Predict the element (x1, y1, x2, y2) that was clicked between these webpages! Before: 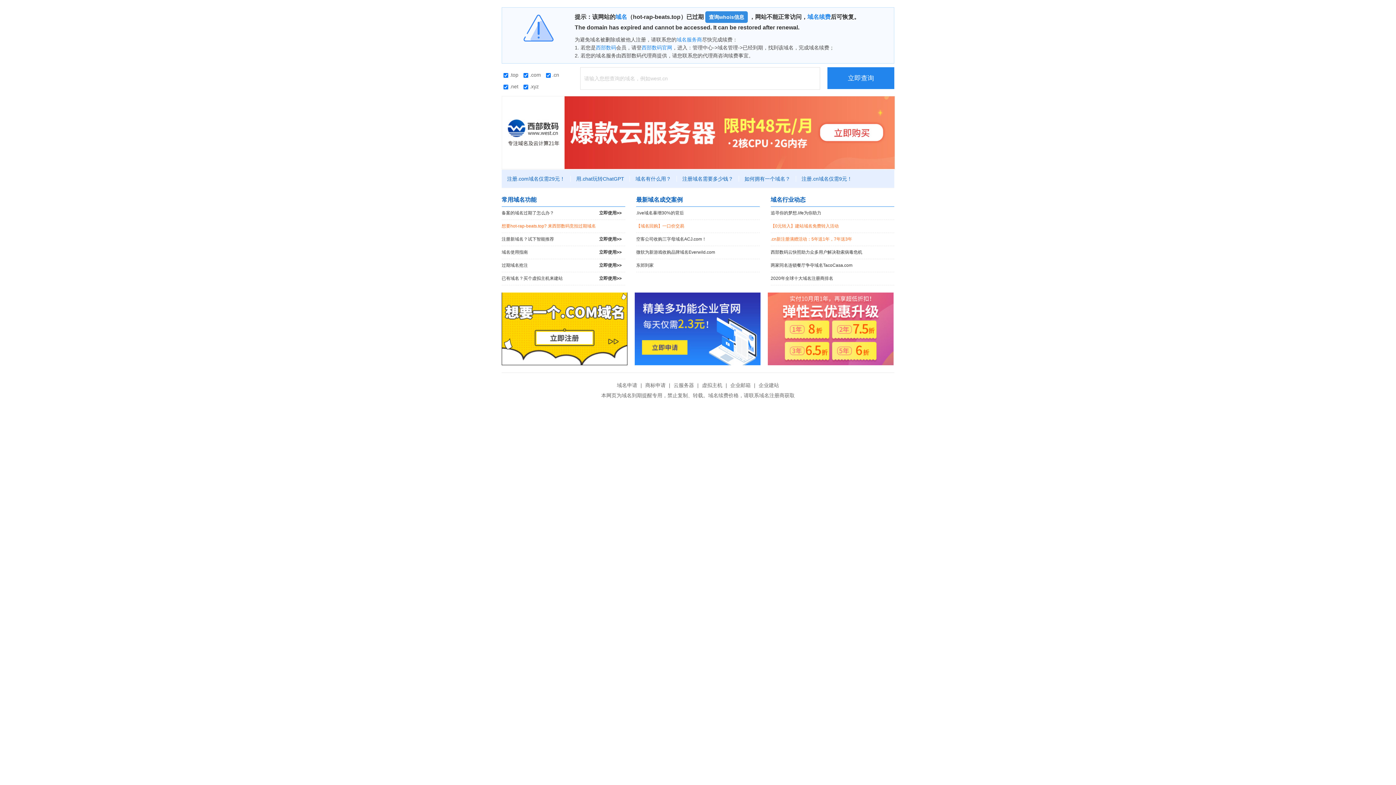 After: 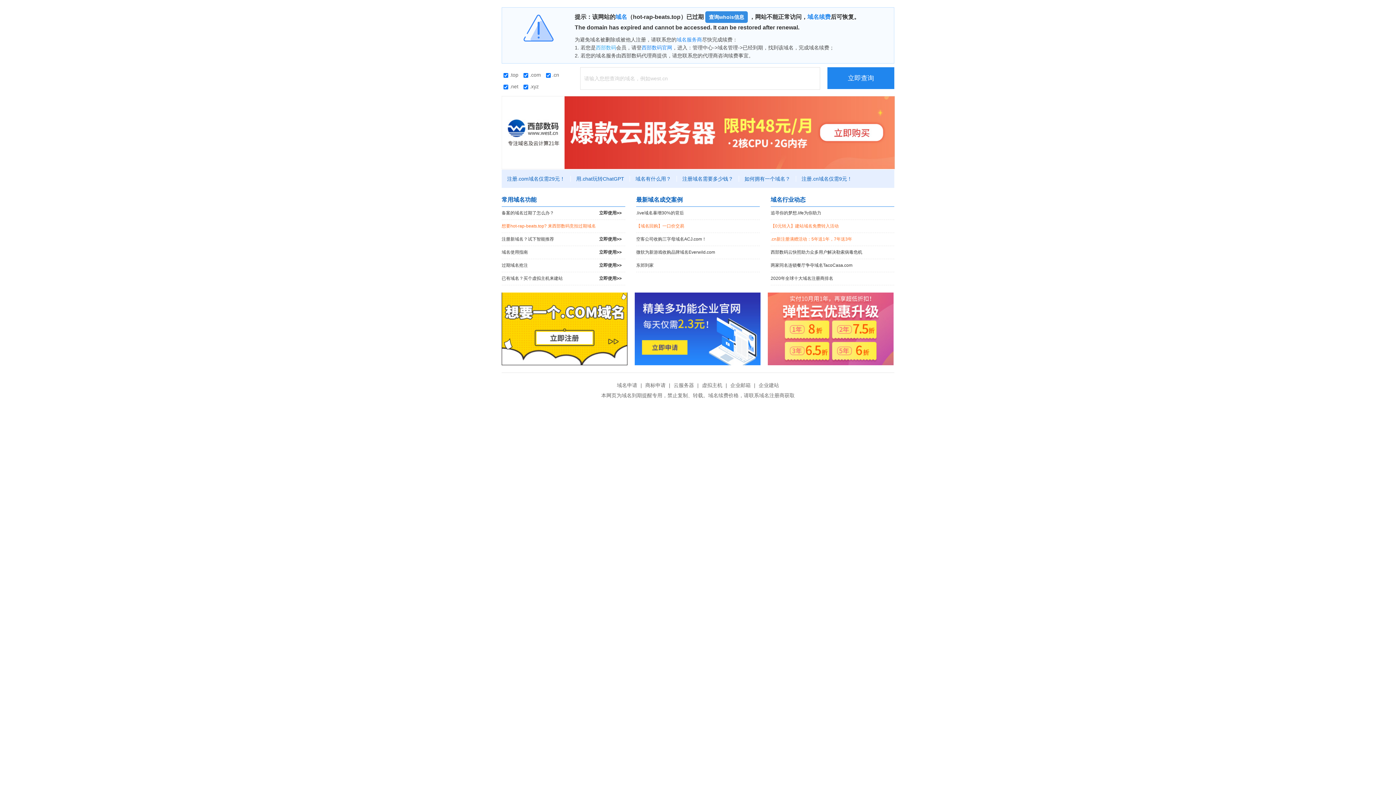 Action: label: 西部数码 bbox: (596, 44, 616, 50)